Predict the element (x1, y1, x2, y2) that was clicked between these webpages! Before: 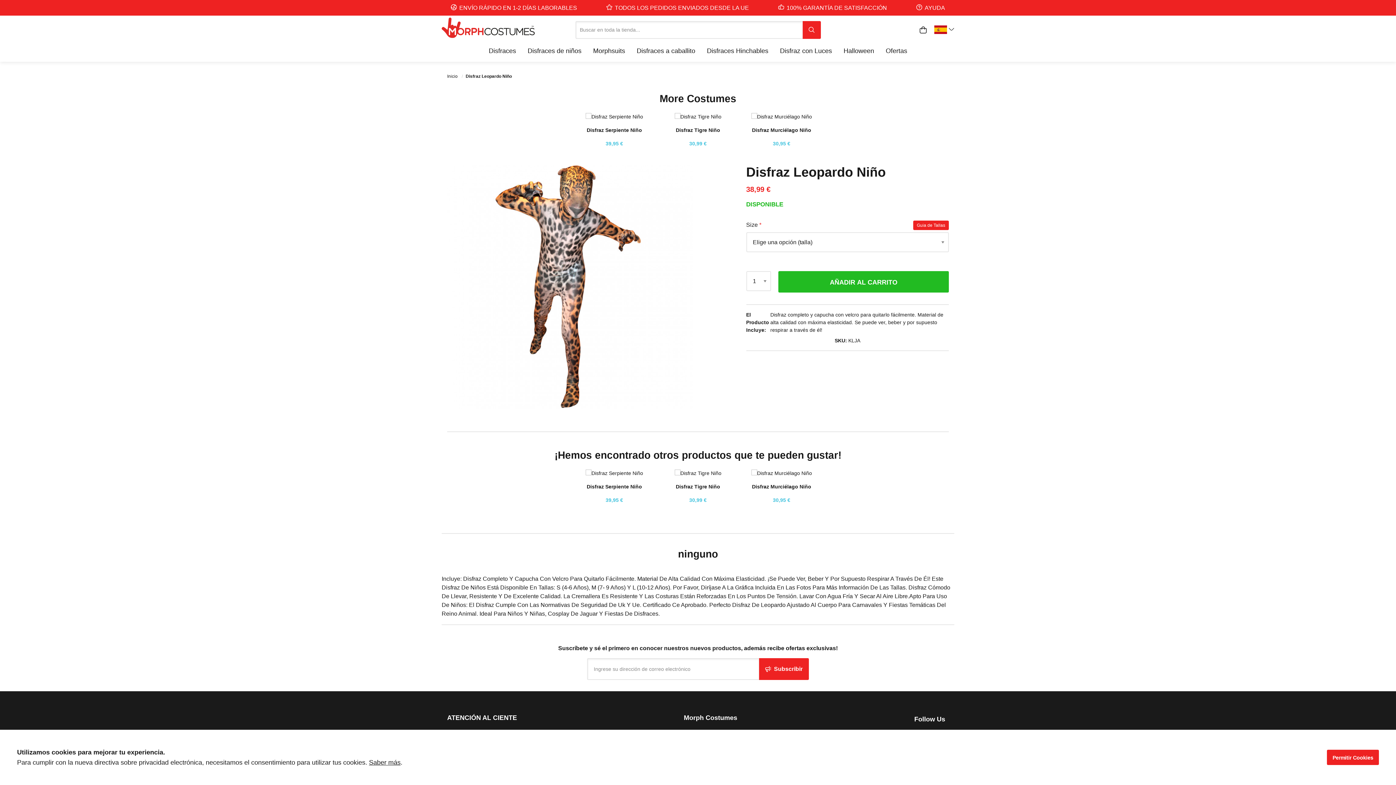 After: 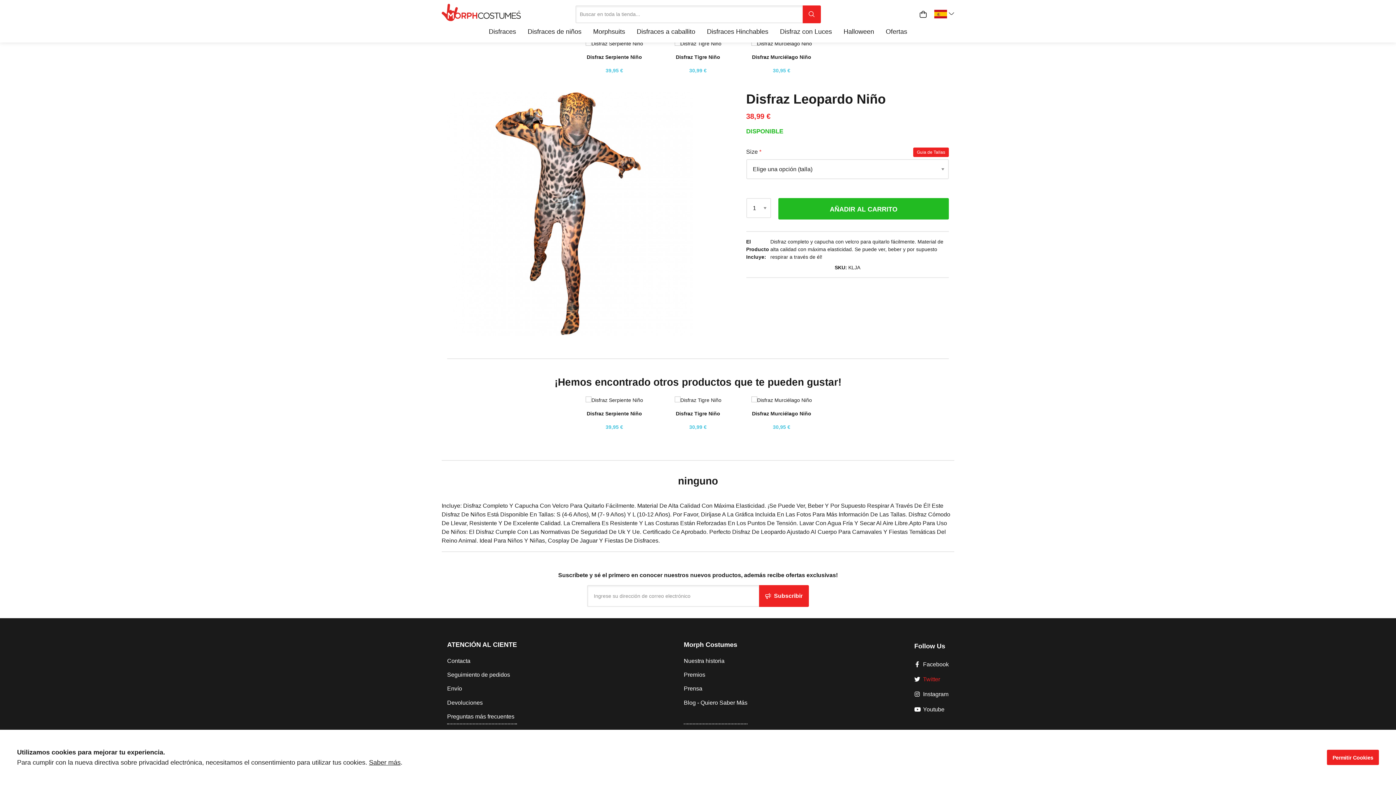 Action: bbox: (914, 744, 949, 759) label:  Twitter